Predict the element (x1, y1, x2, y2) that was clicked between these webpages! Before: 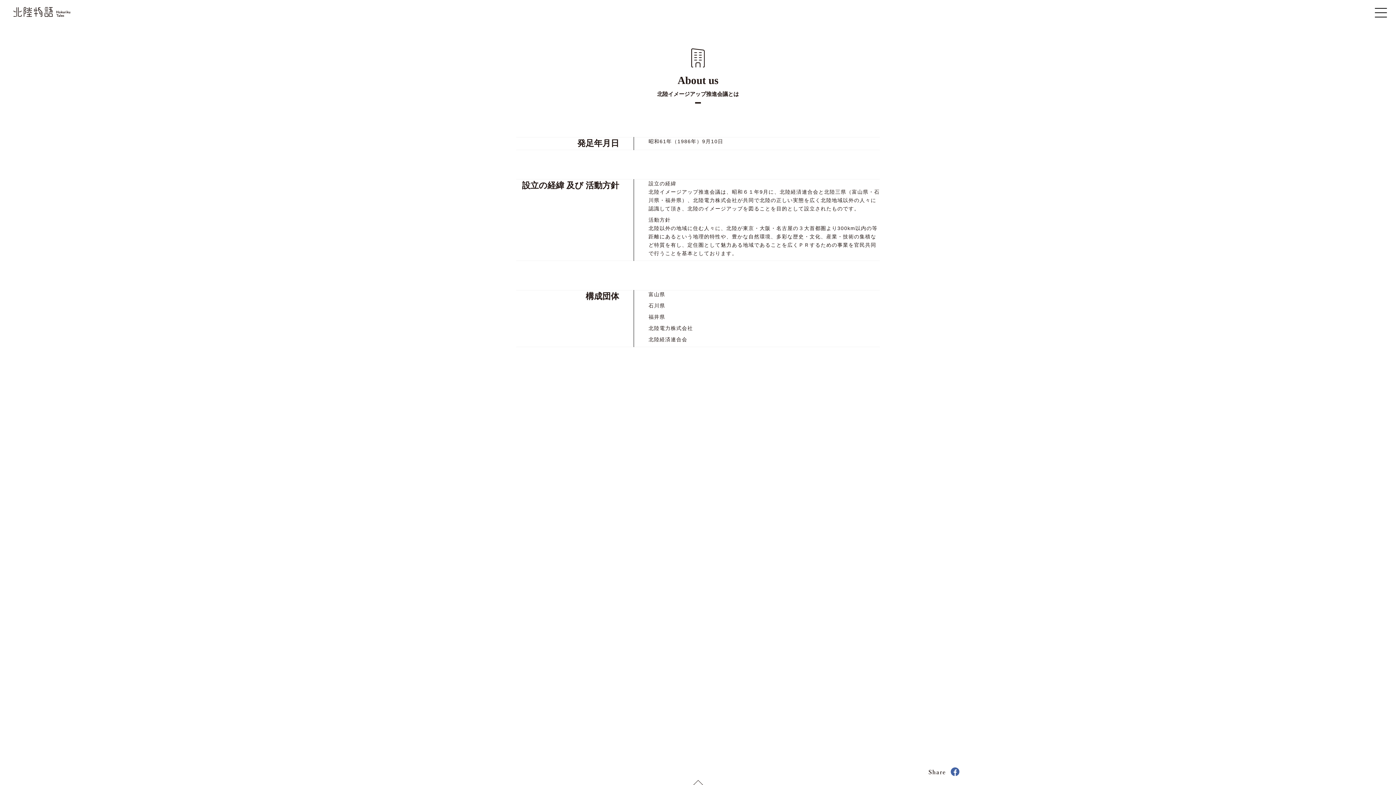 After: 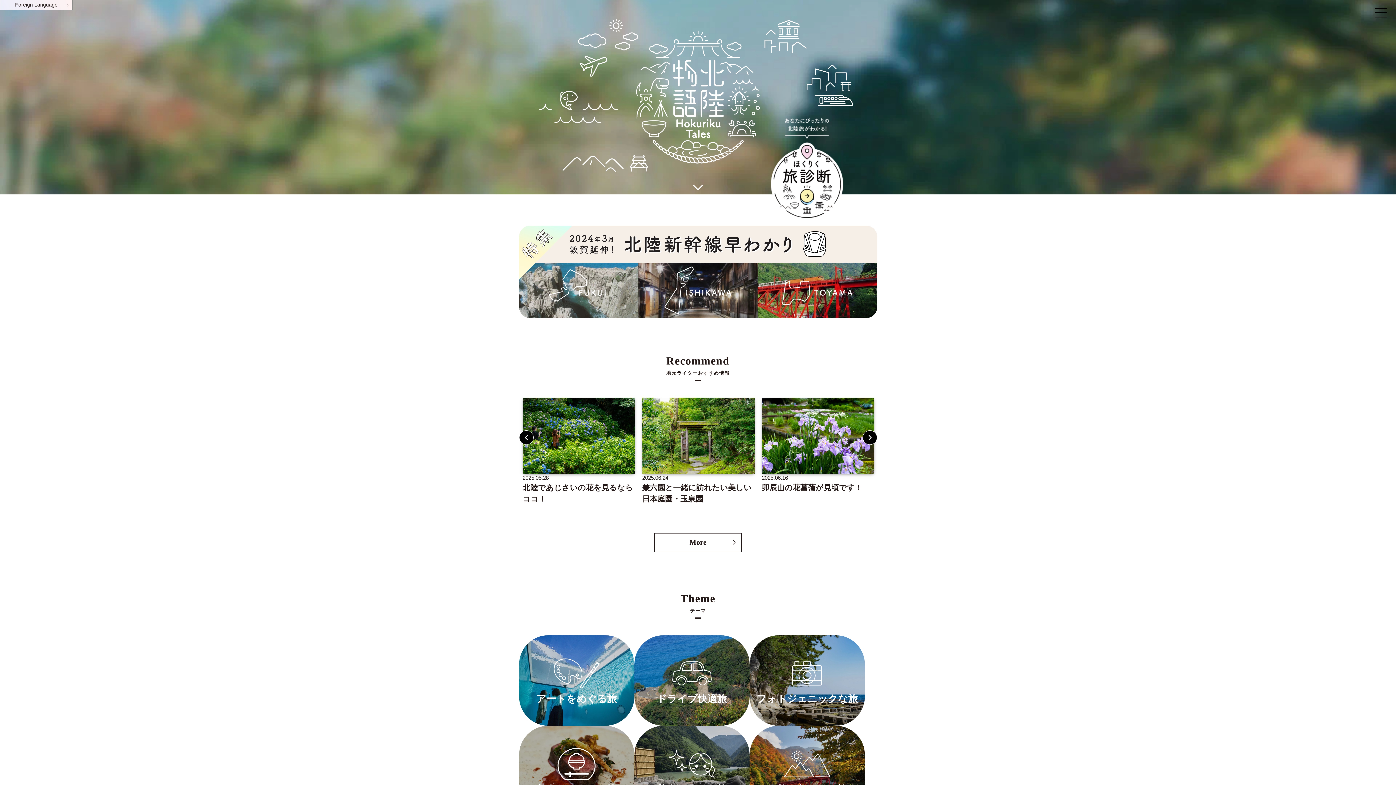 Action: bbox: (7, 11, 74, 17)